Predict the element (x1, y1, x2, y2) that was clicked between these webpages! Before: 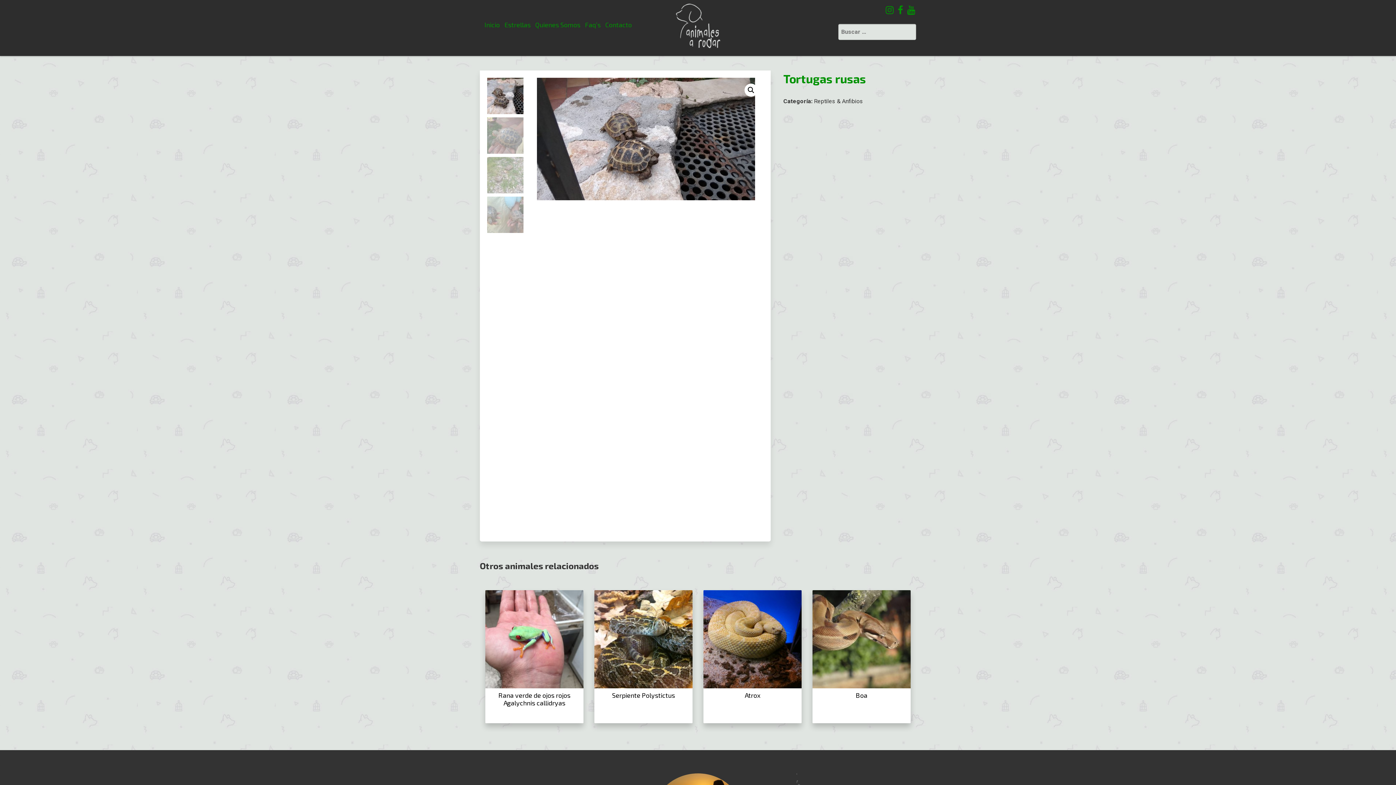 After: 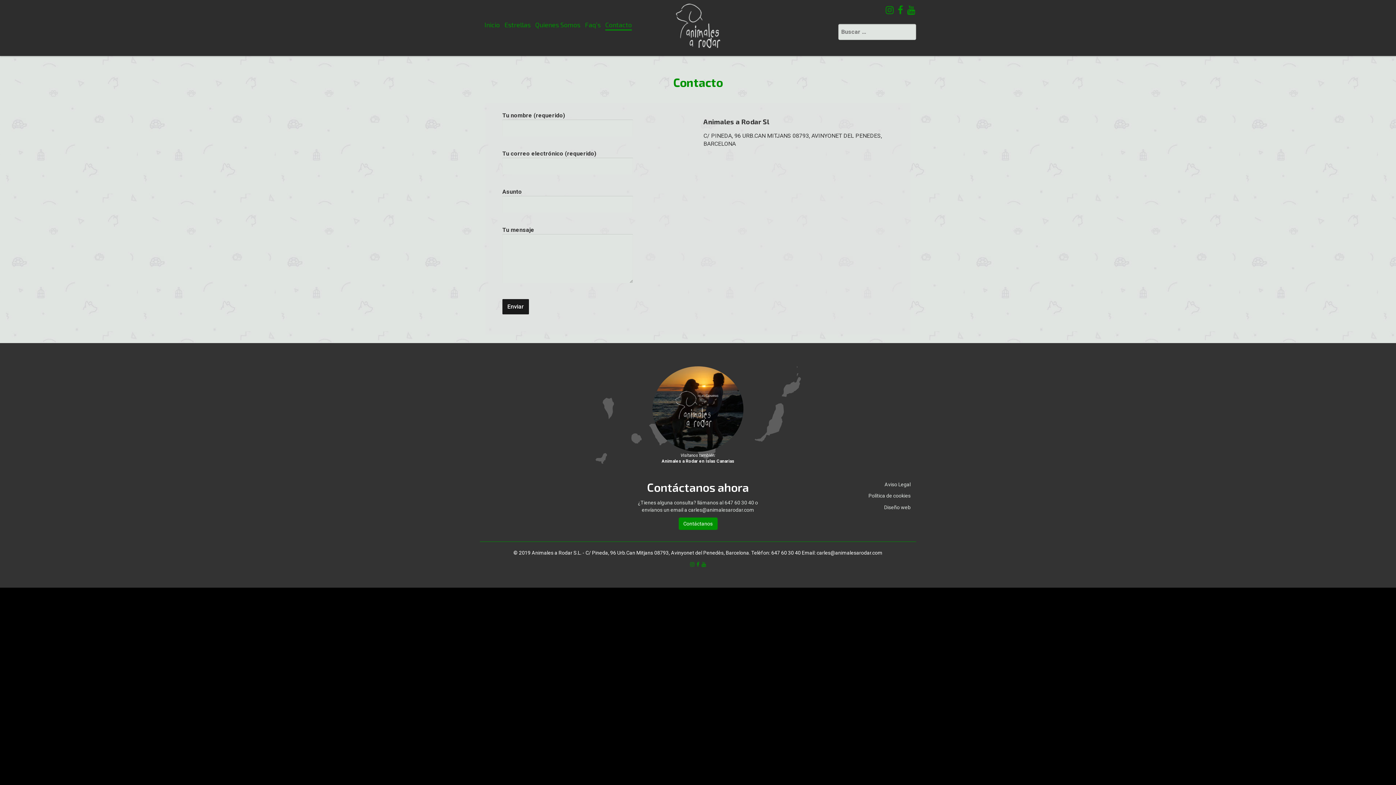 Action: bbox: (605, 20, 631, 30) label: Contacto